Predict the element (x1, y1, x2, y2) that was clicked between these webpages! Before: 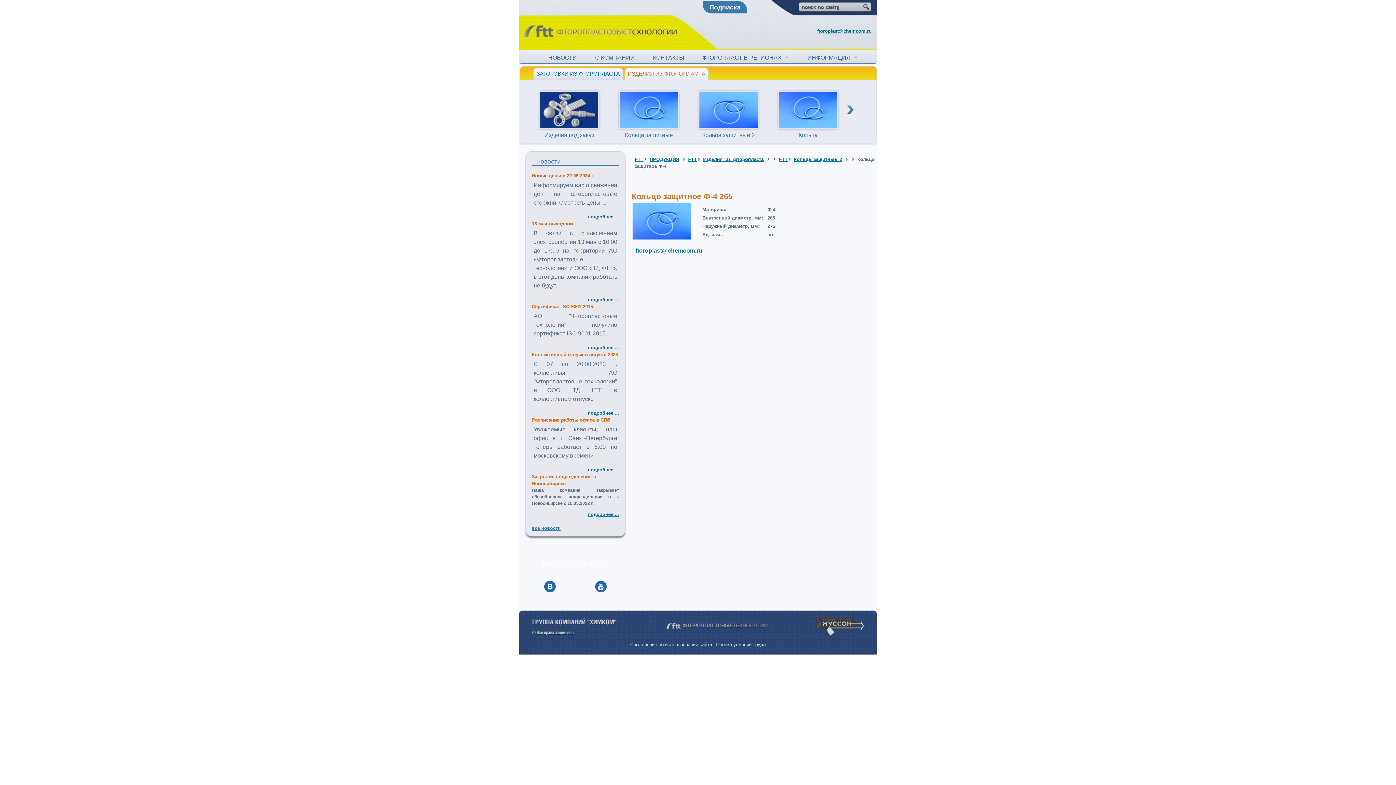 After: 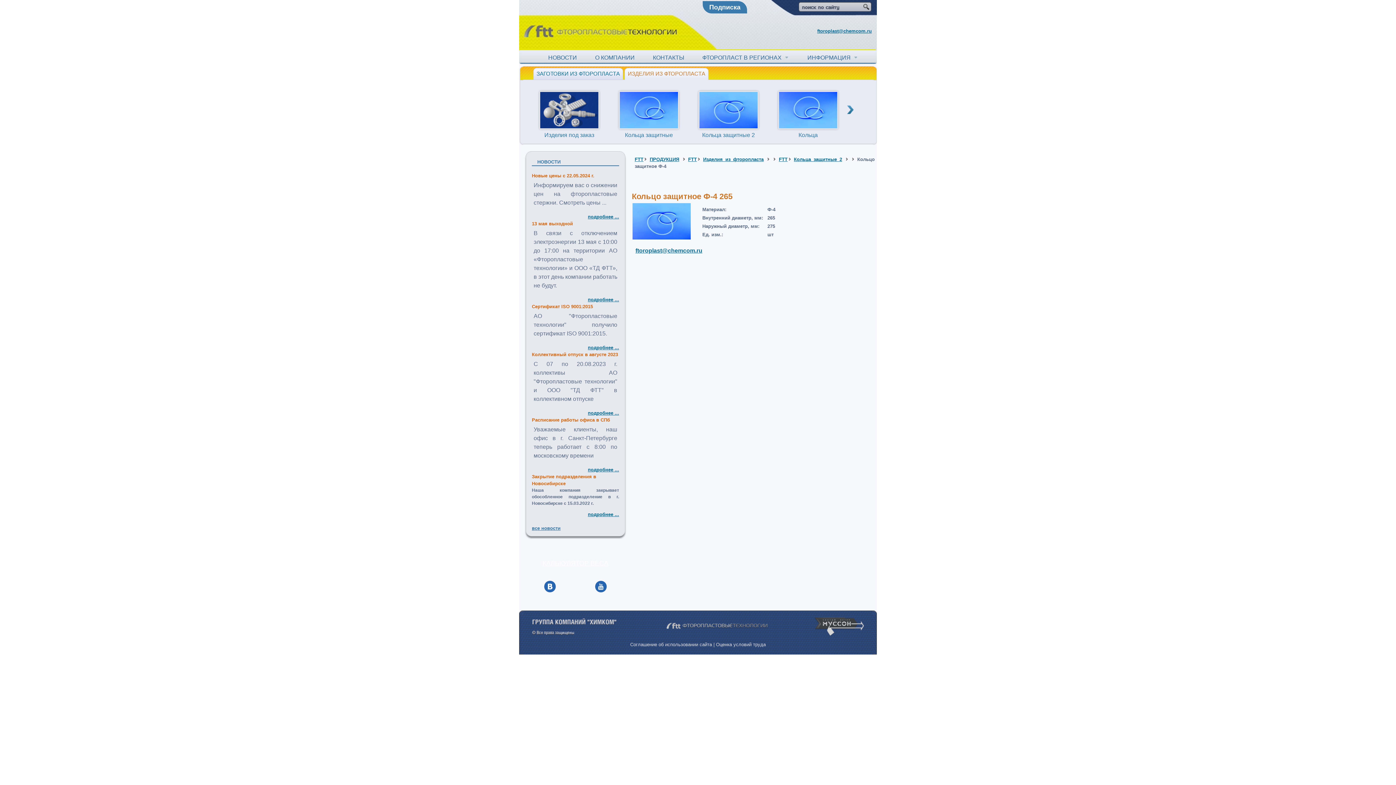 Action: bbox: (815, 617, 864, 636)